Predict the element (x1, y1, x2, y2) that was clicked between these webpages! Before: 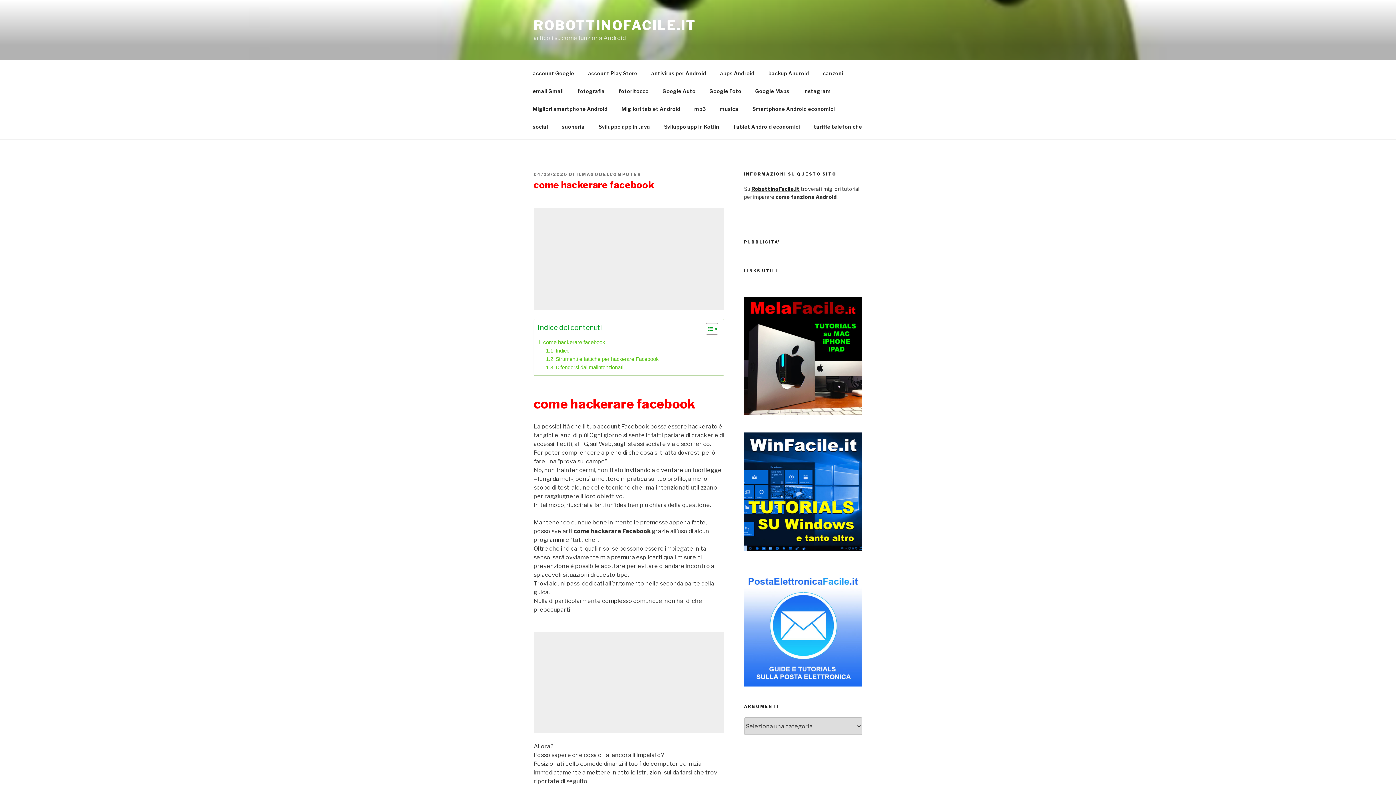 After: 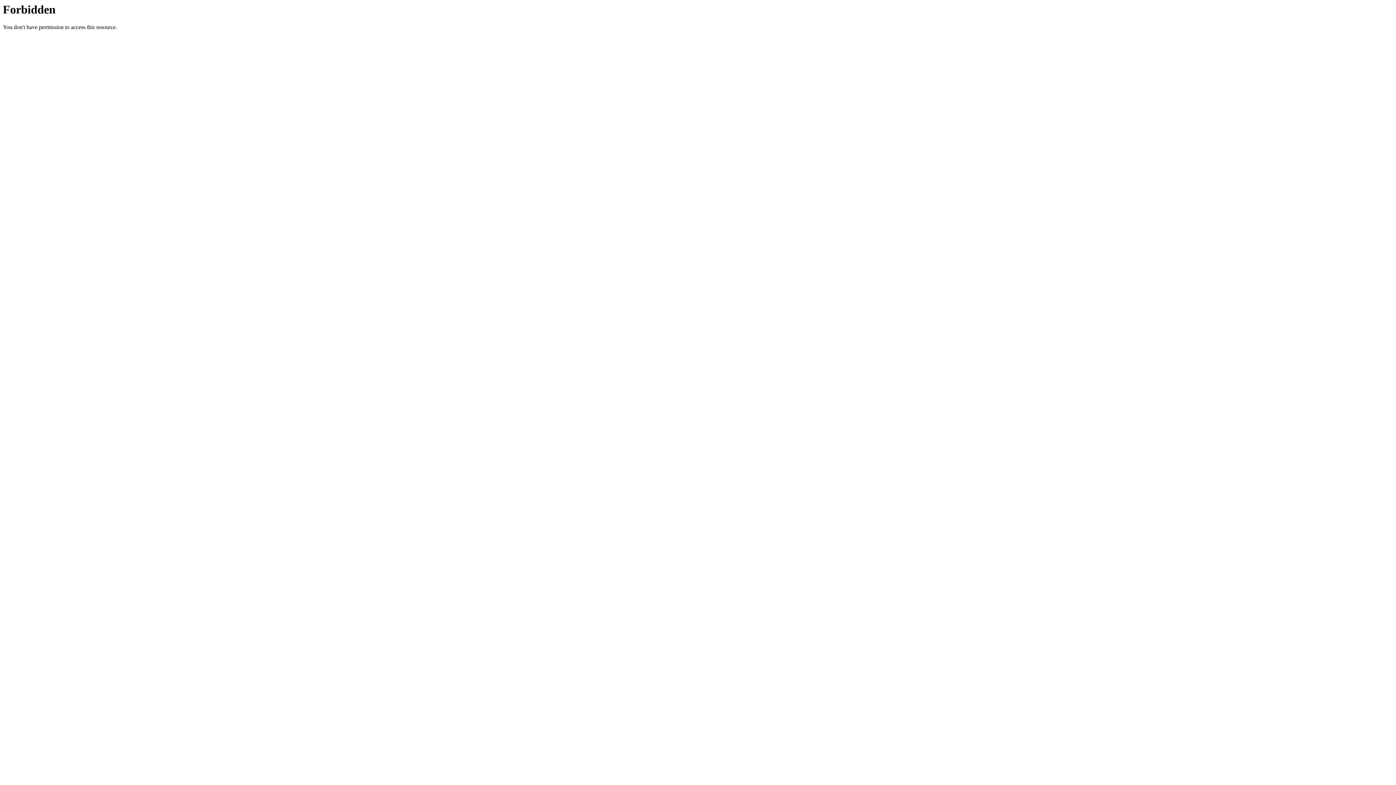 Action: bbox: (744, 546, 862, 552)